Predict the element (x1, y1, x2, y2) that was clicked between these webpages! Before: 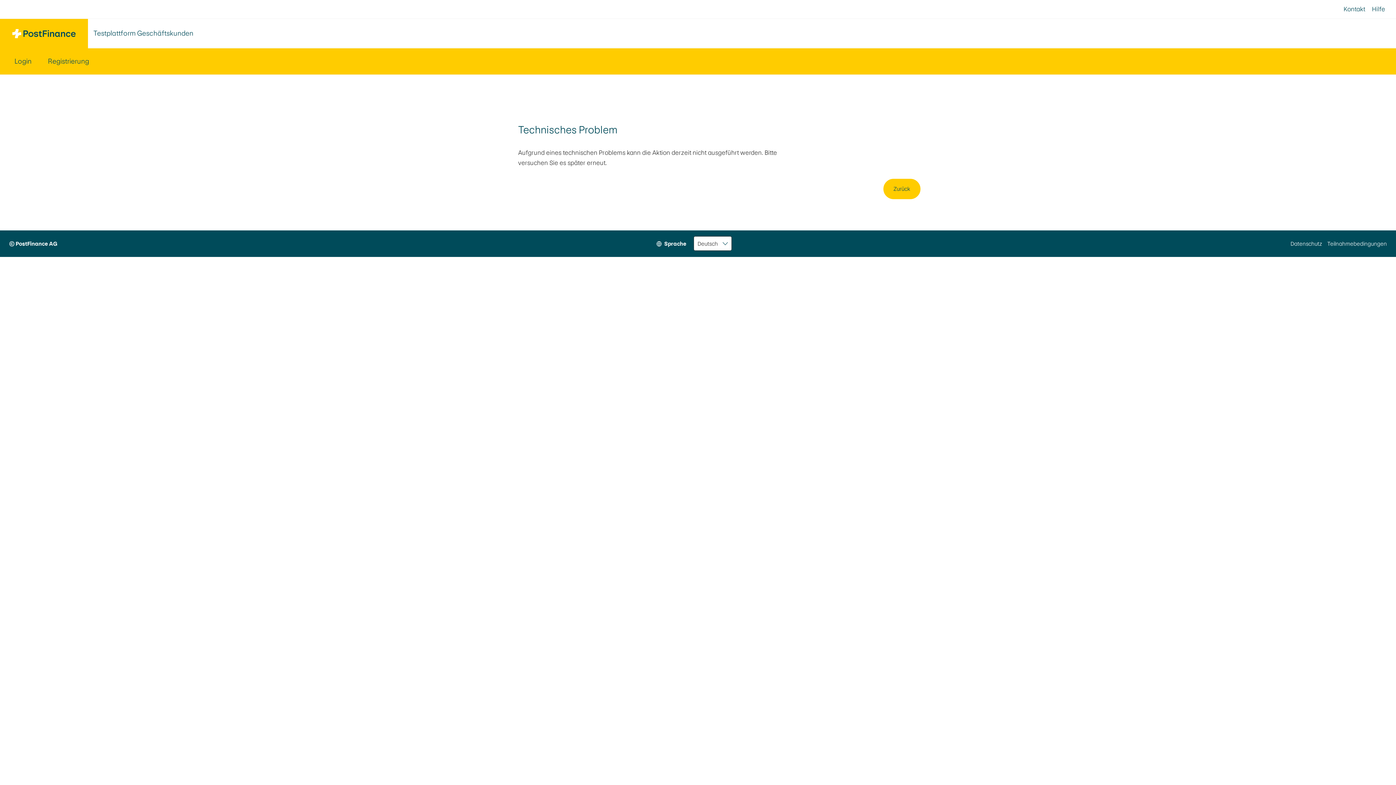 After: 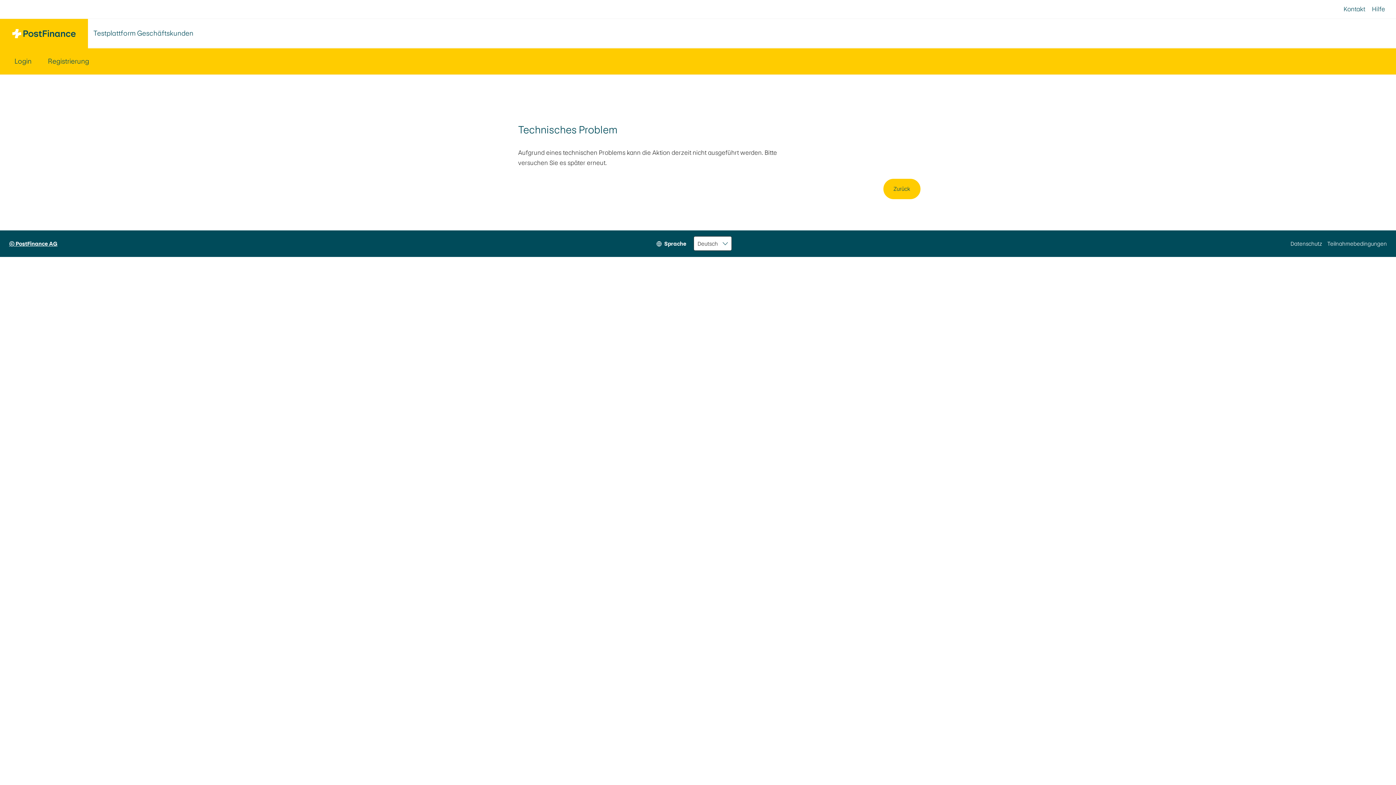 Action: label: © PostFinance AG bbox: (9, 230, 57, 257)